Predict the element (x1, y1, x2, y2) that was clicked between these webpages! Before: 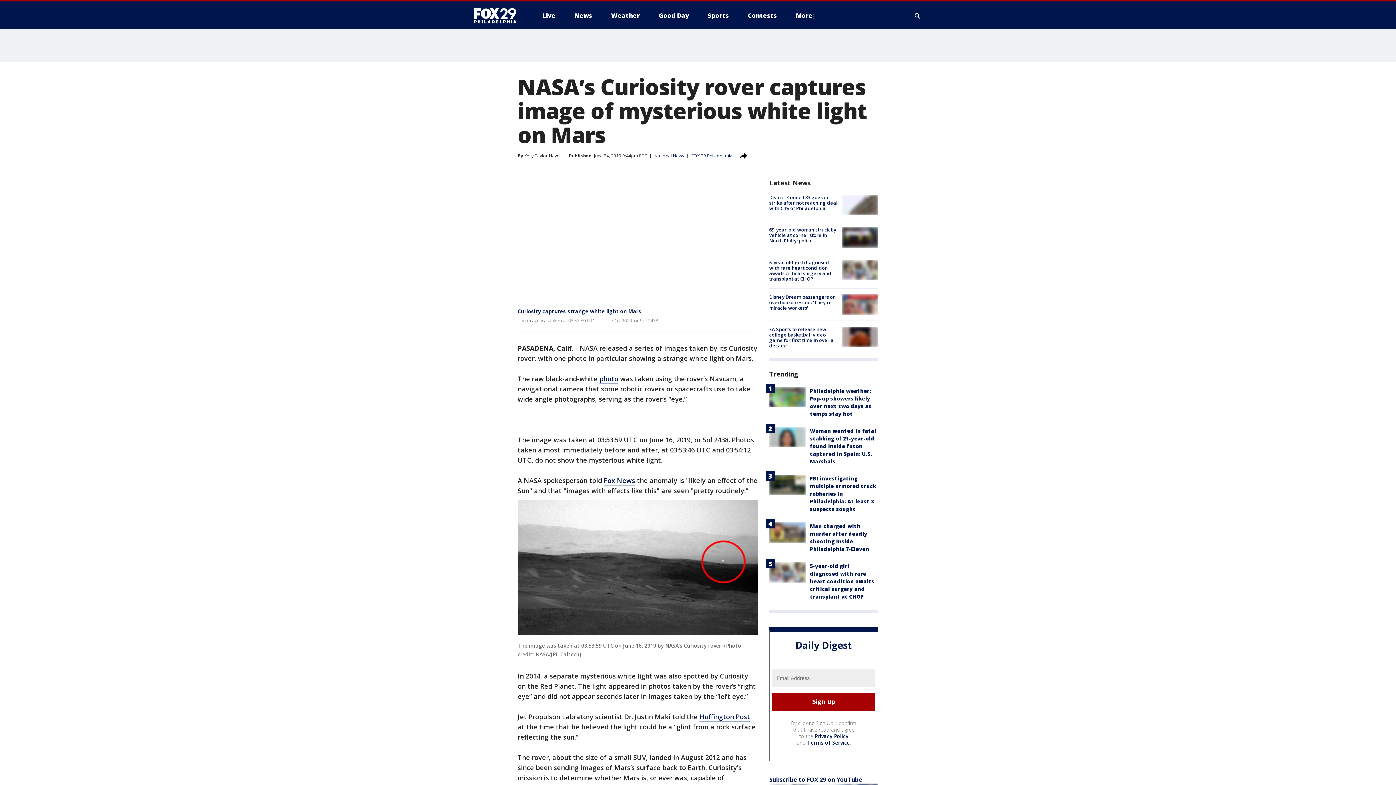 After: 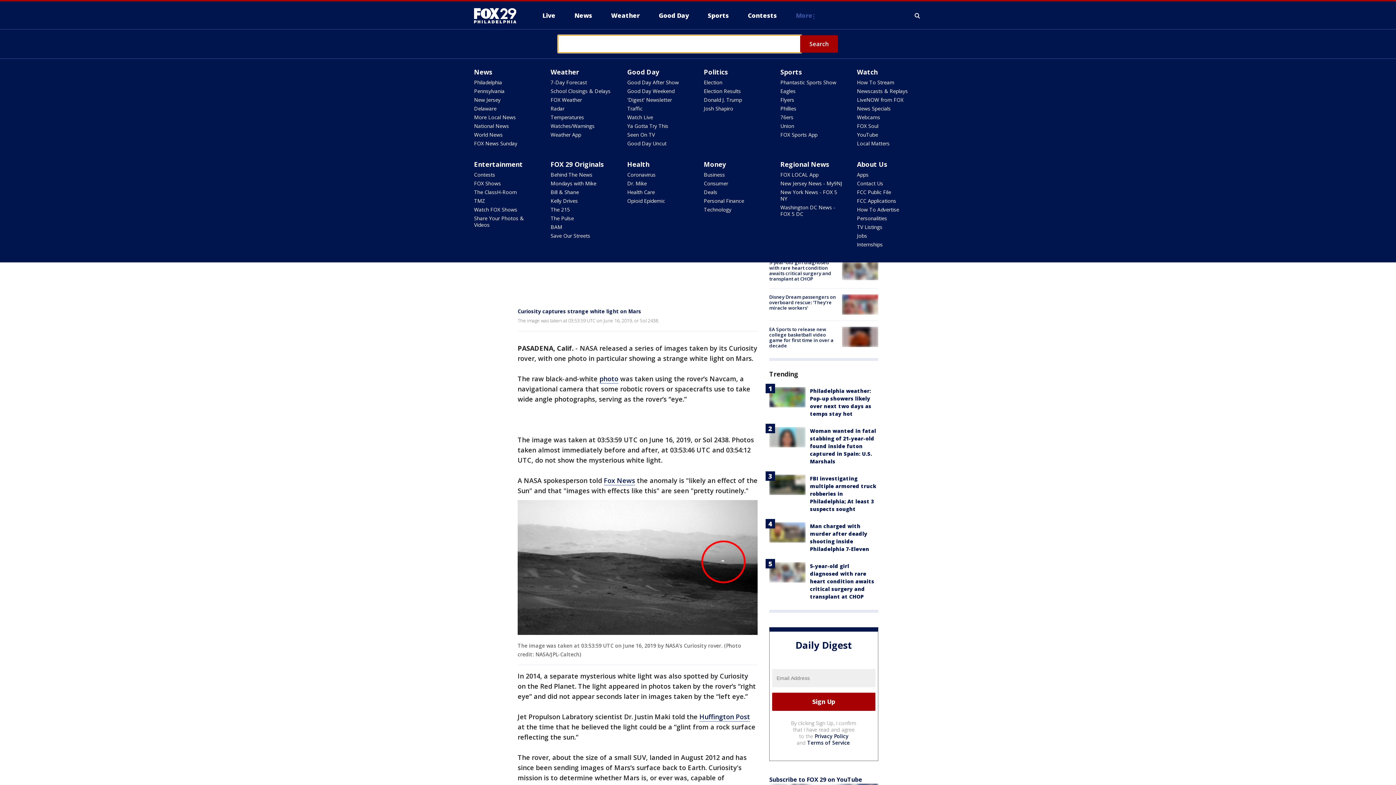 Action: label: Expand / Collapse search bbox: (913, 10, 922, 21)